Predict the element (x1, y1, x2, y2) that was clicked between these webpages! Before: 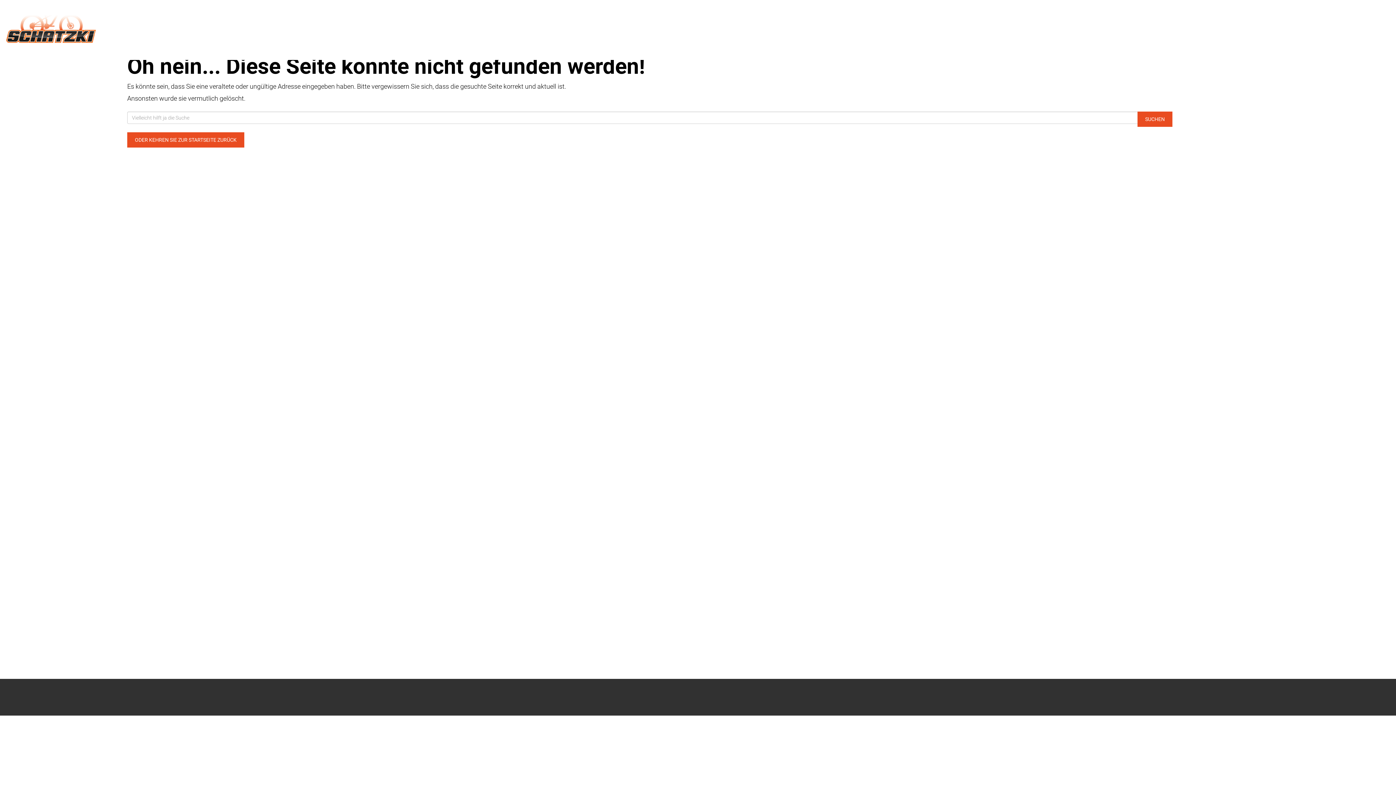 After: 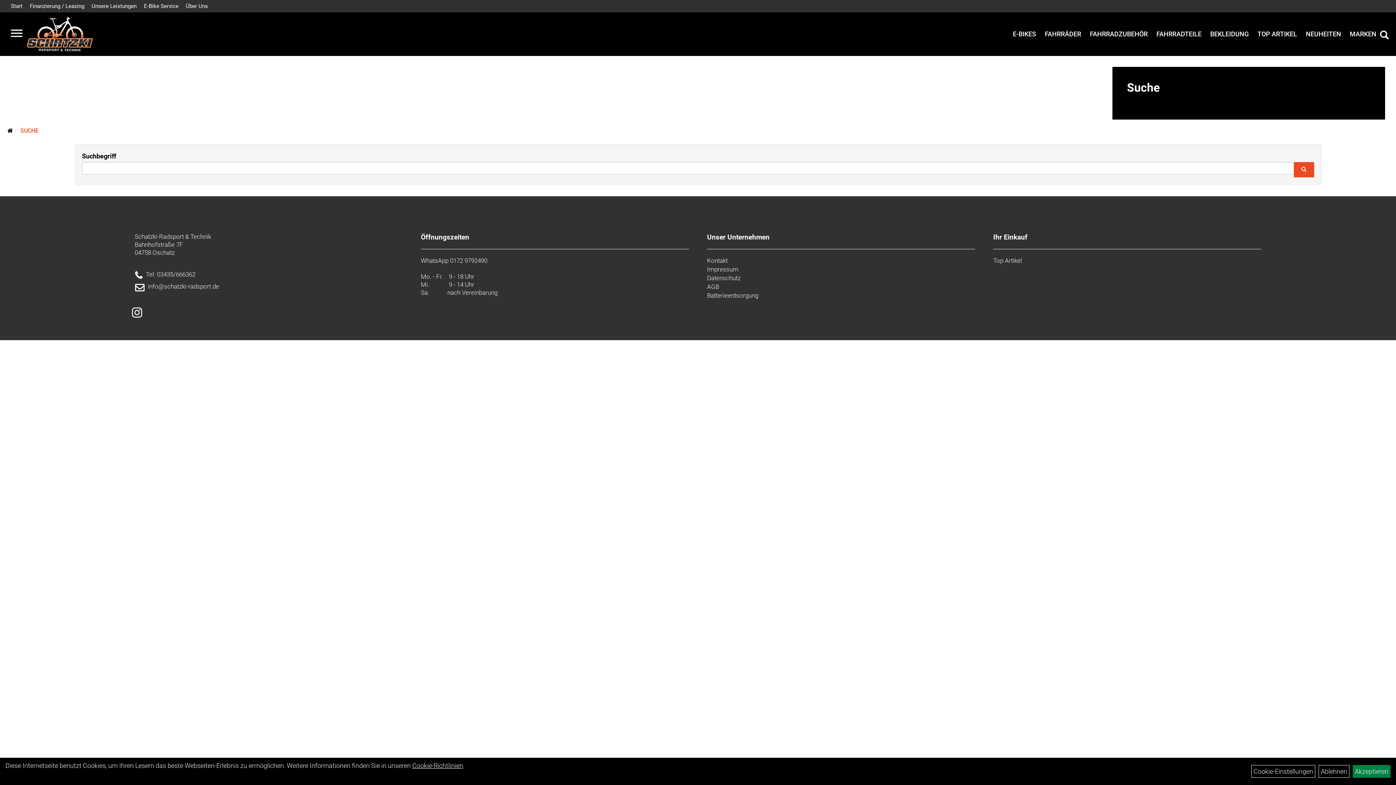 Action: label: SUCHEN bbox: (1137, 111, 1172, 126)